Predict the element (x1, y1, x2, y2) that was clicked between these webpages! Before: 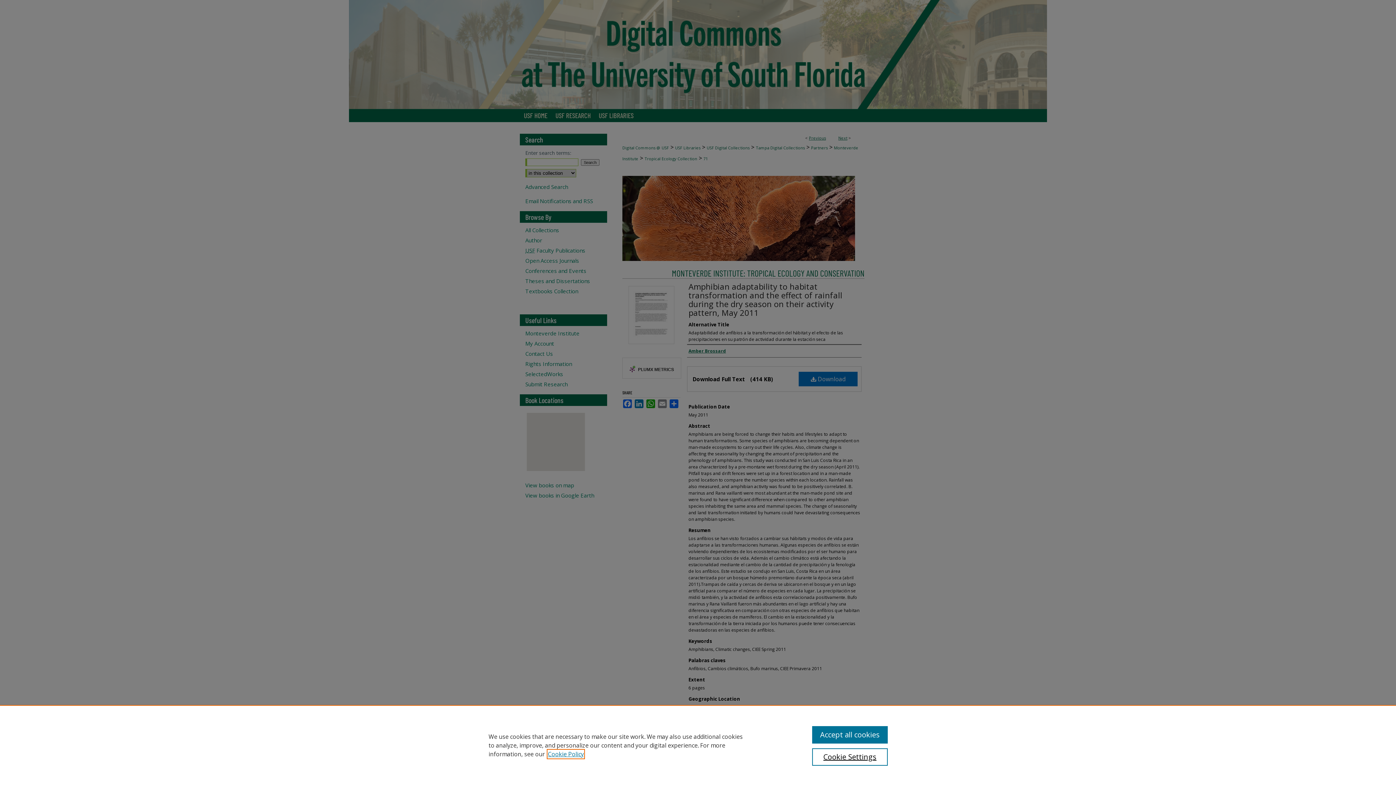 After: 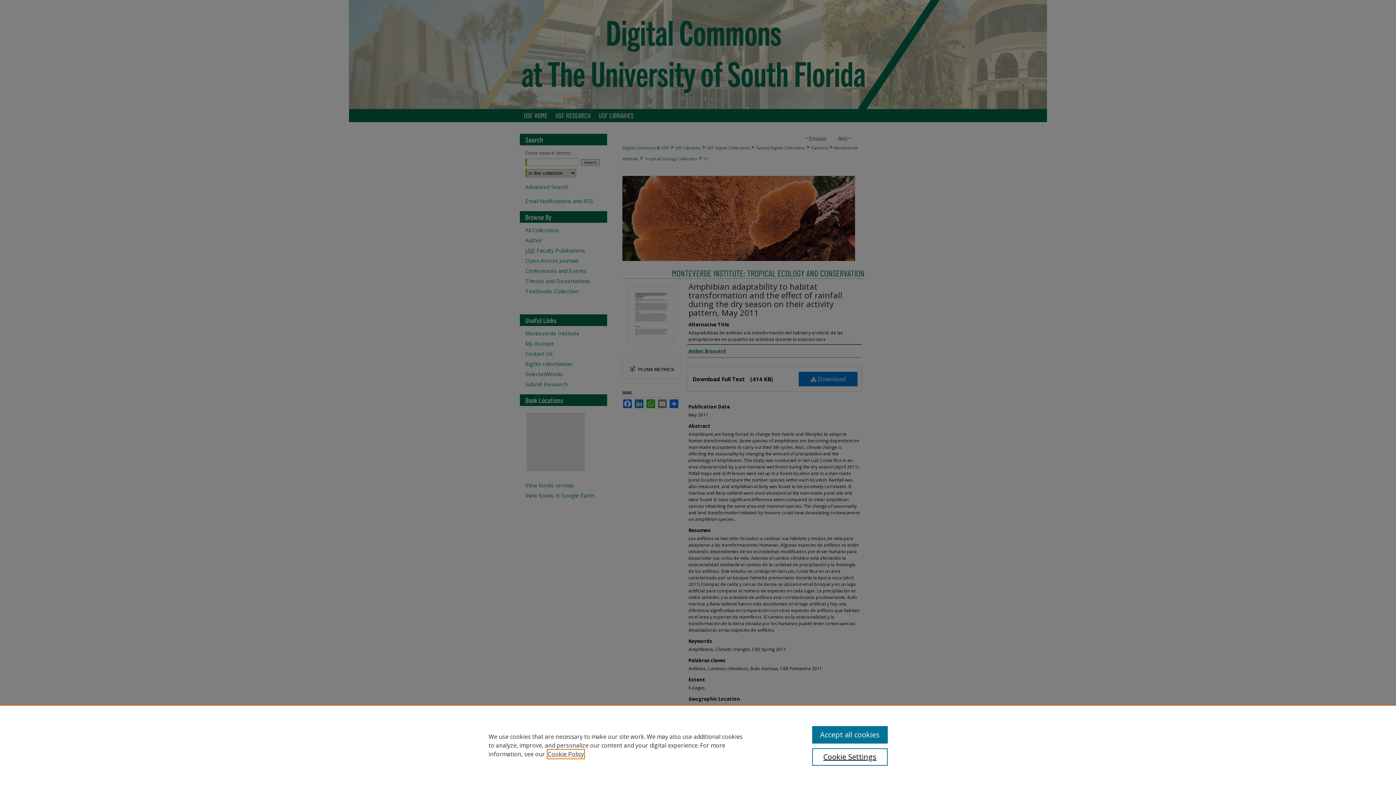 Action: label: , opens in a new tab bbox: (548, 750, 584, 758)